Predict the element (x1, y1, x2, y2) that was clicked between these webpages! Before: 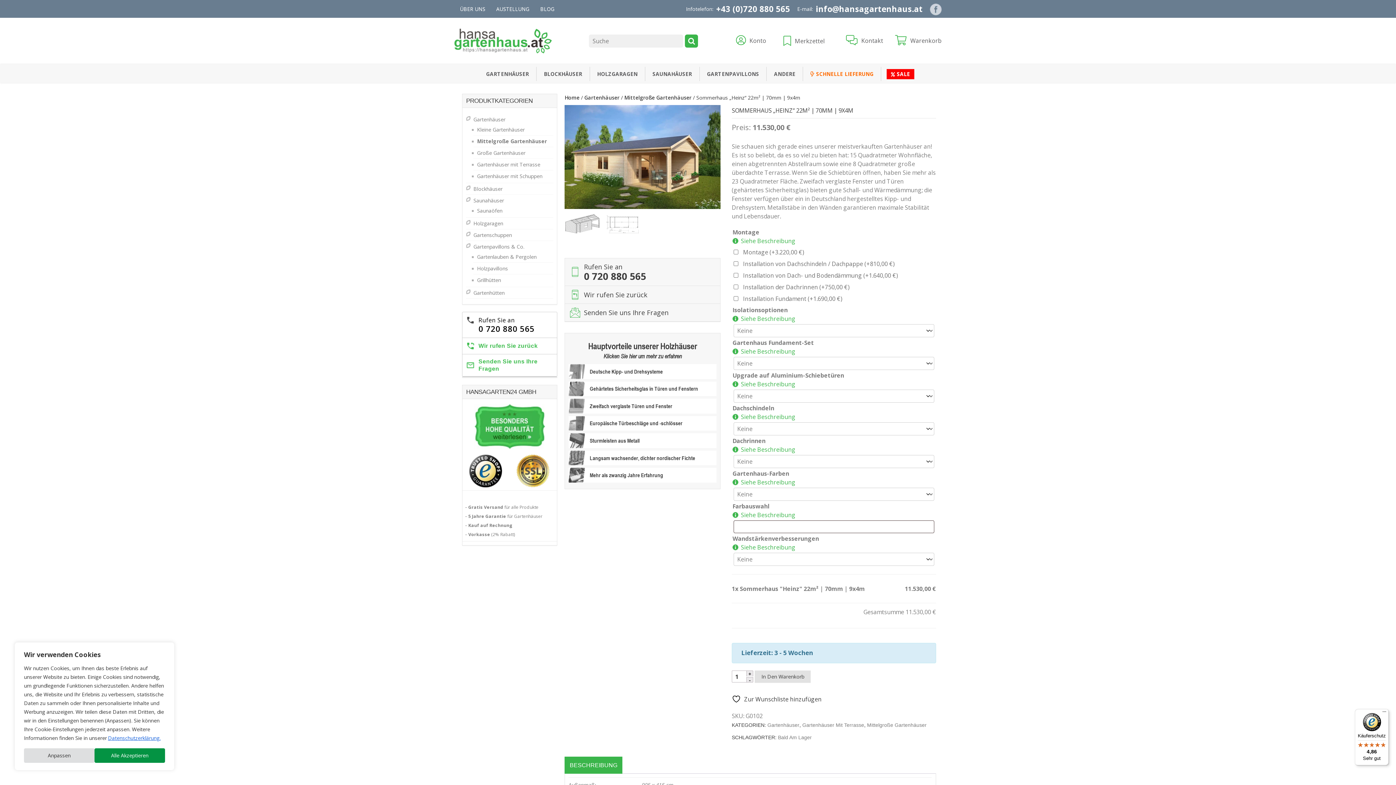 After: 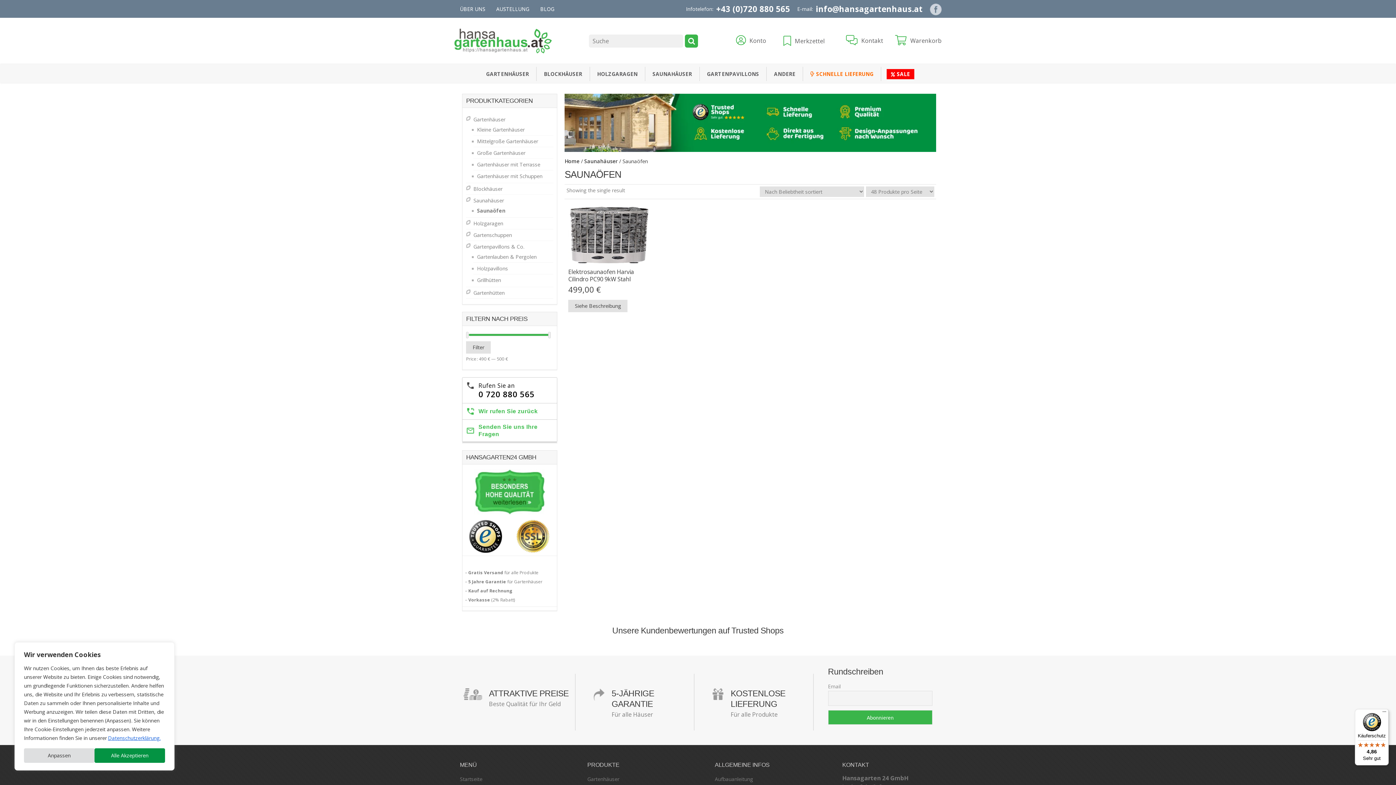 Action: bbox: (477, 207, 502, 214) label: Saunaöfen